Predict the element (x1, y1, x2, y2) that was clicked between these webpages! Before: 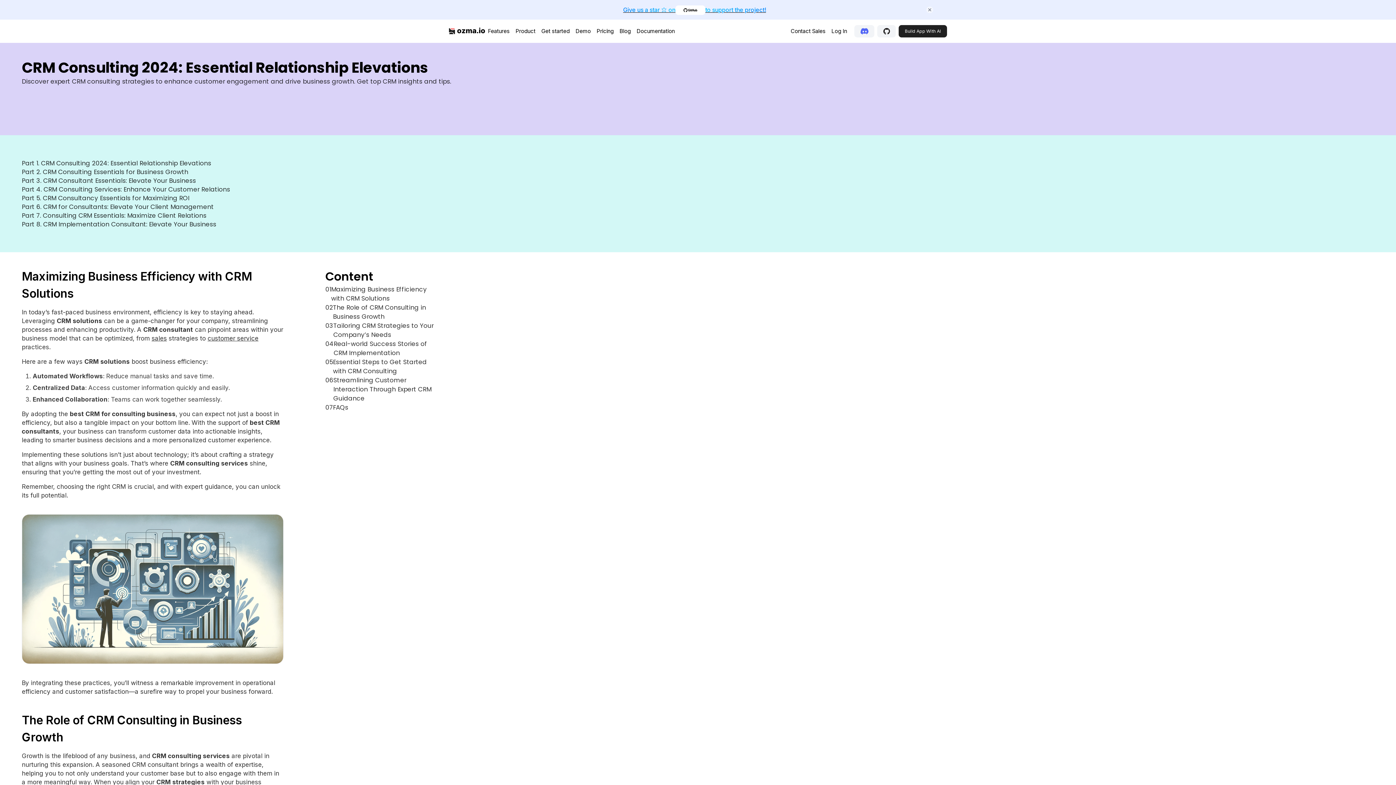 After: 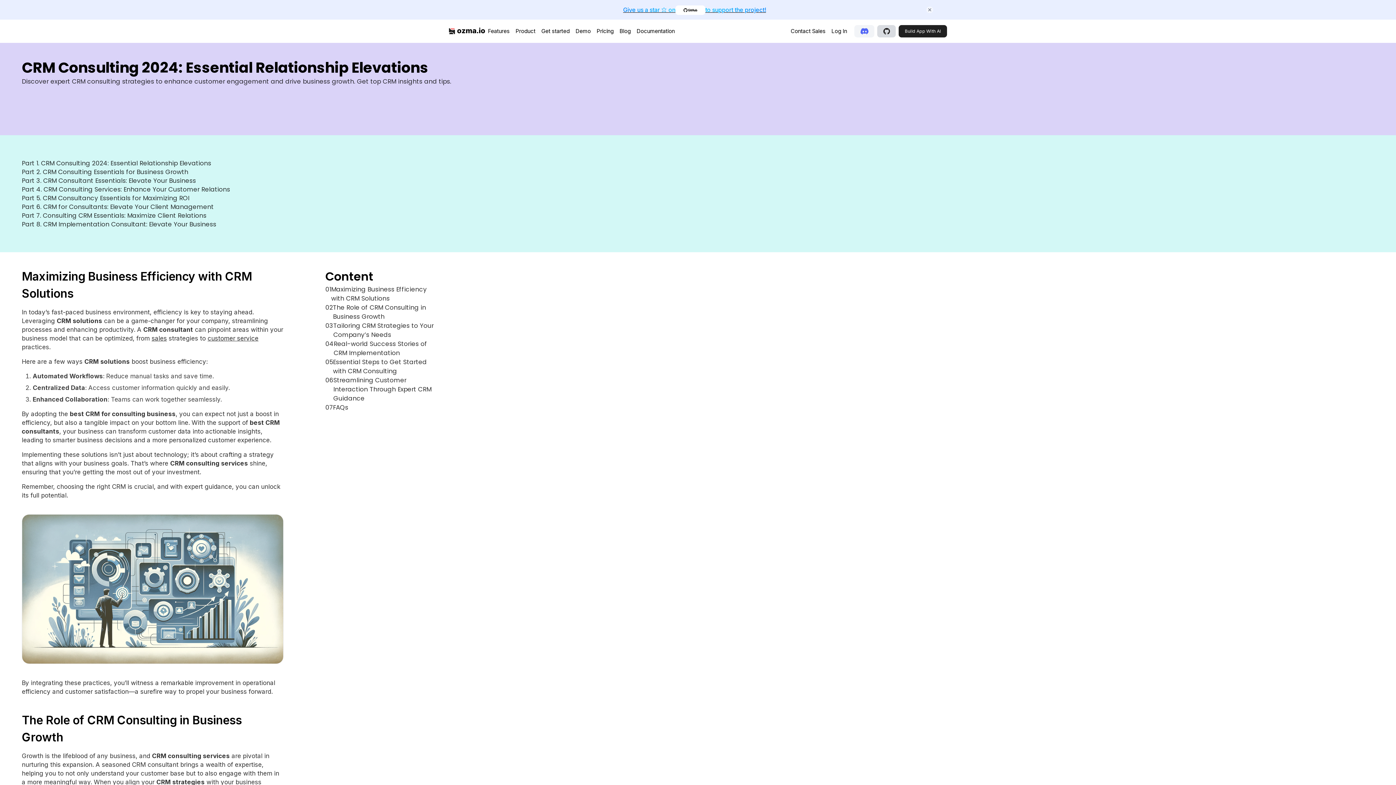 Action: bbox: (877, 25, 896, 37)